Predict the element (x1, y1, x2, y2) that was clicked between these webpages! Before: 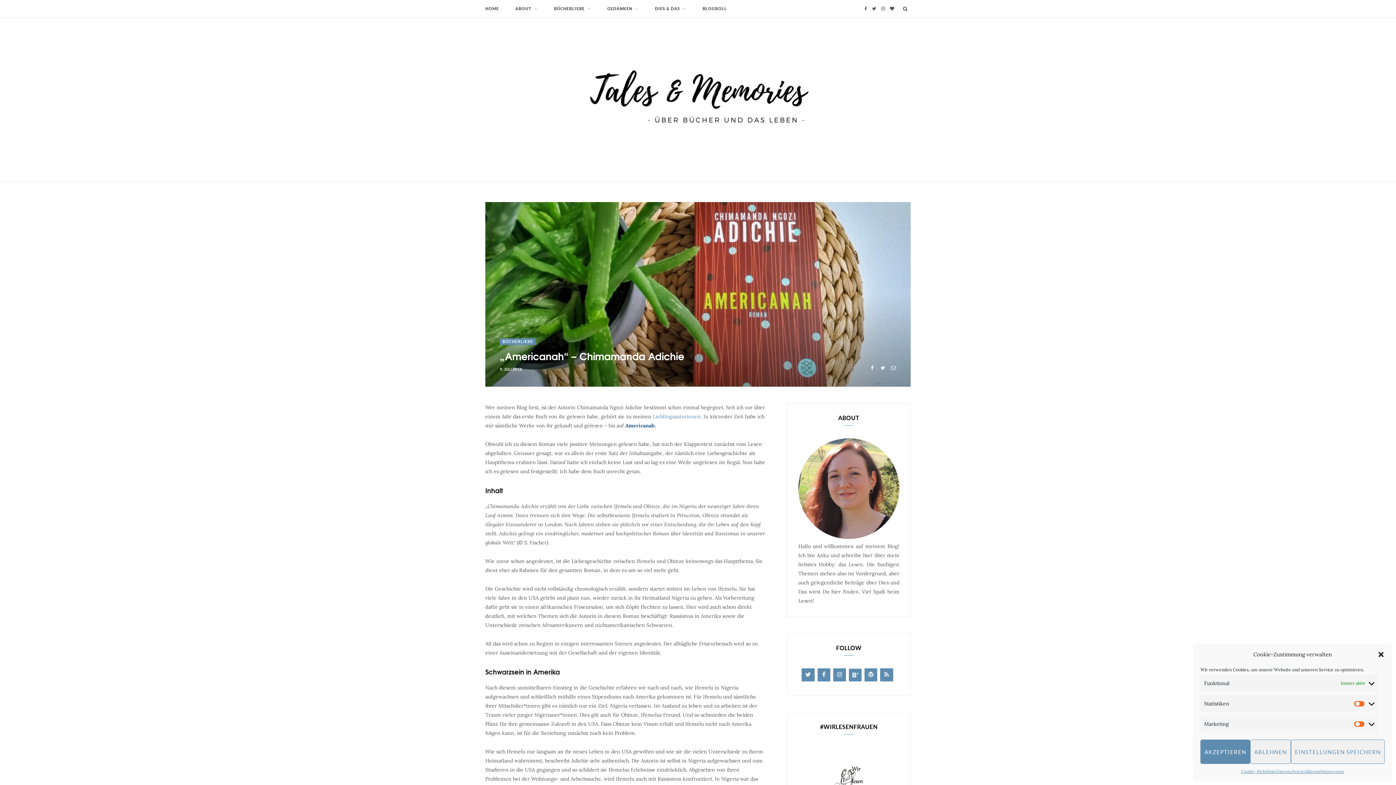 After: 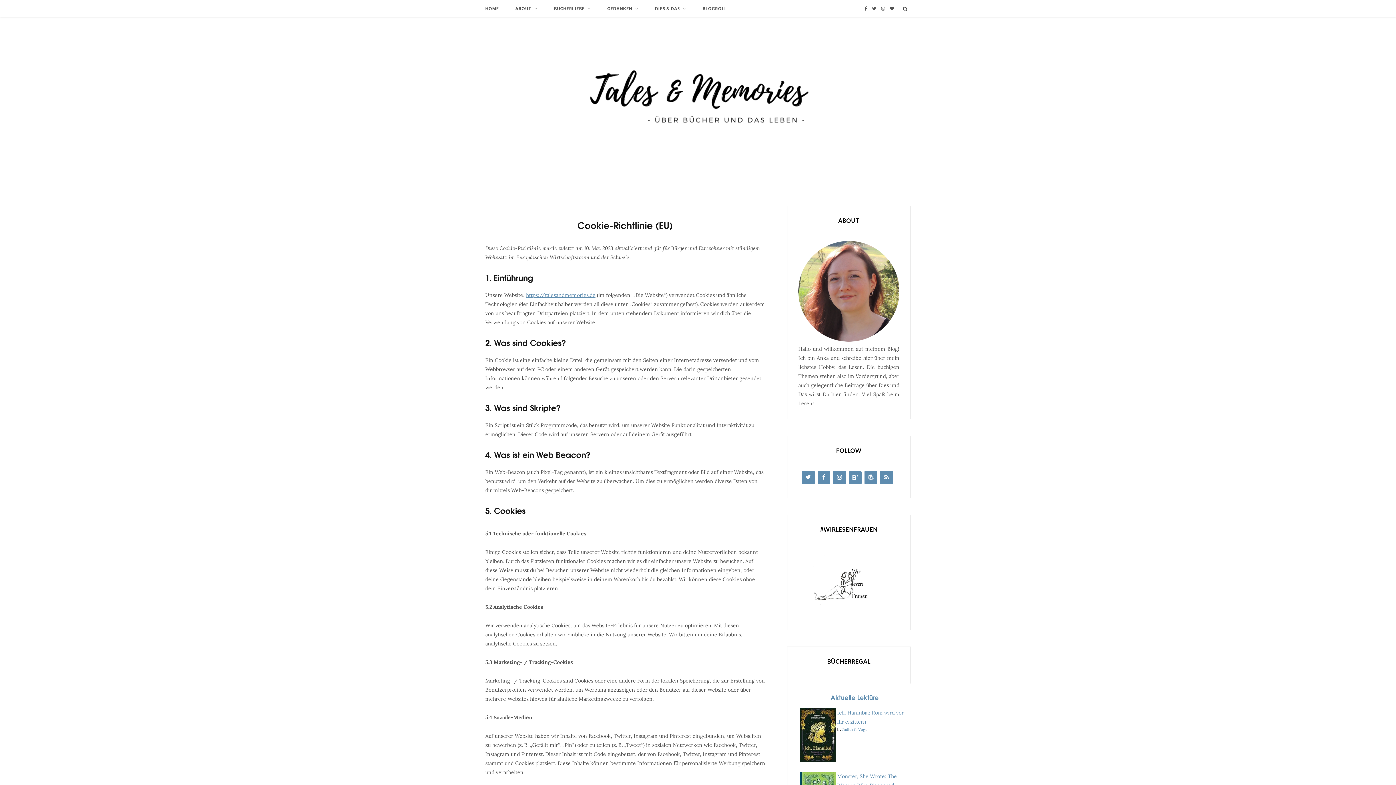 Action: bbox: (1241, 768, 1276, 776) label: Cookie-Richtlinie